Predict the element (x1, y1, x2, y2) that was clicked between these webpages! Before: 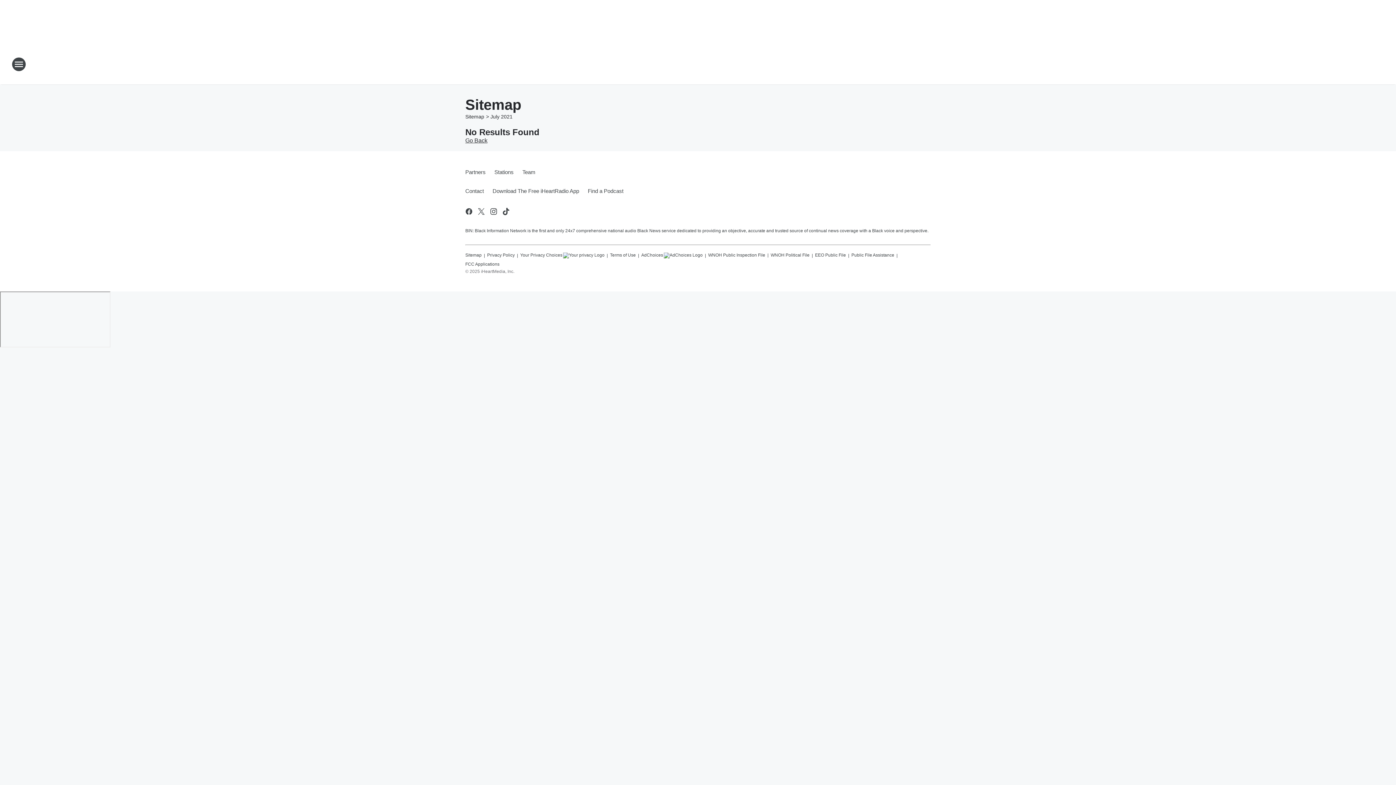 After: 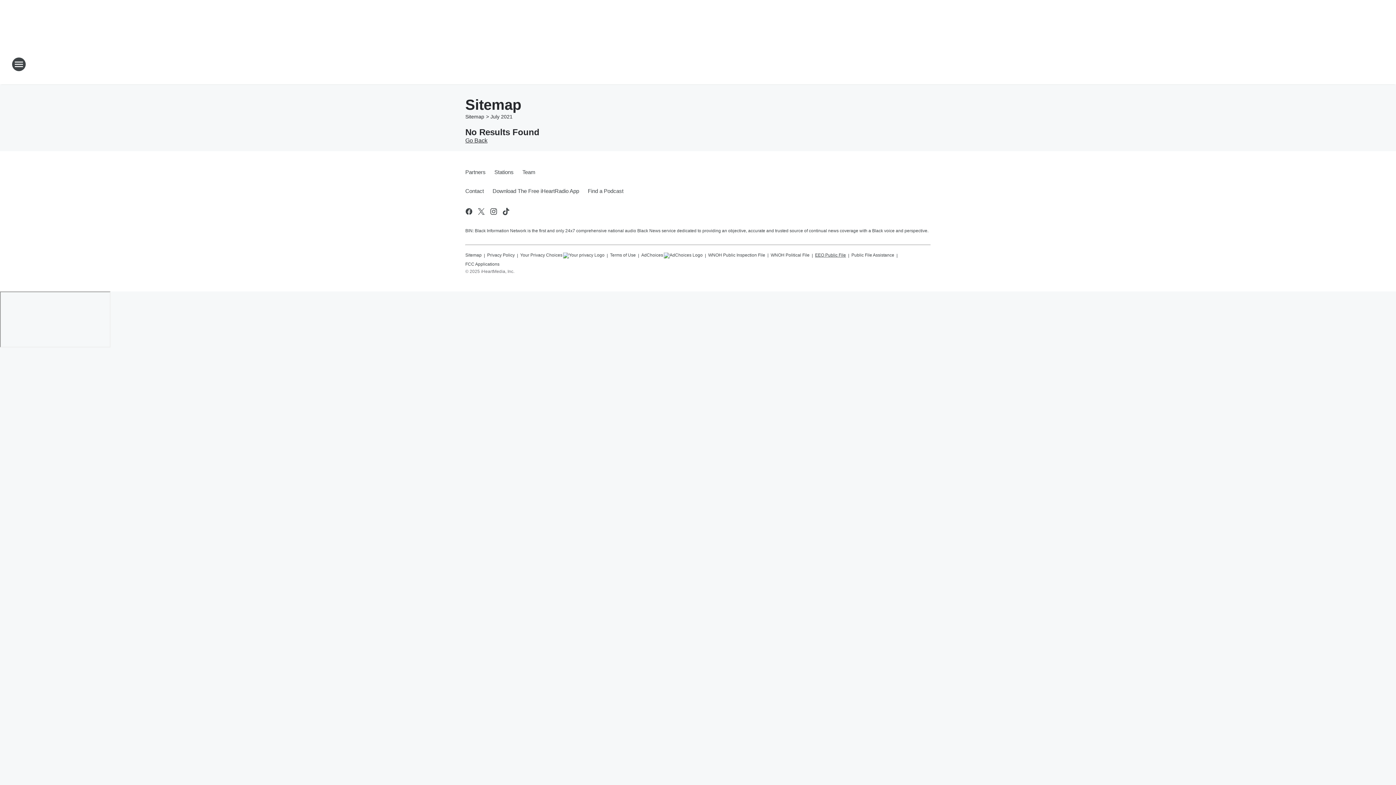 Action: bbox: (815, 249, 846, 258) label: EEO Public File